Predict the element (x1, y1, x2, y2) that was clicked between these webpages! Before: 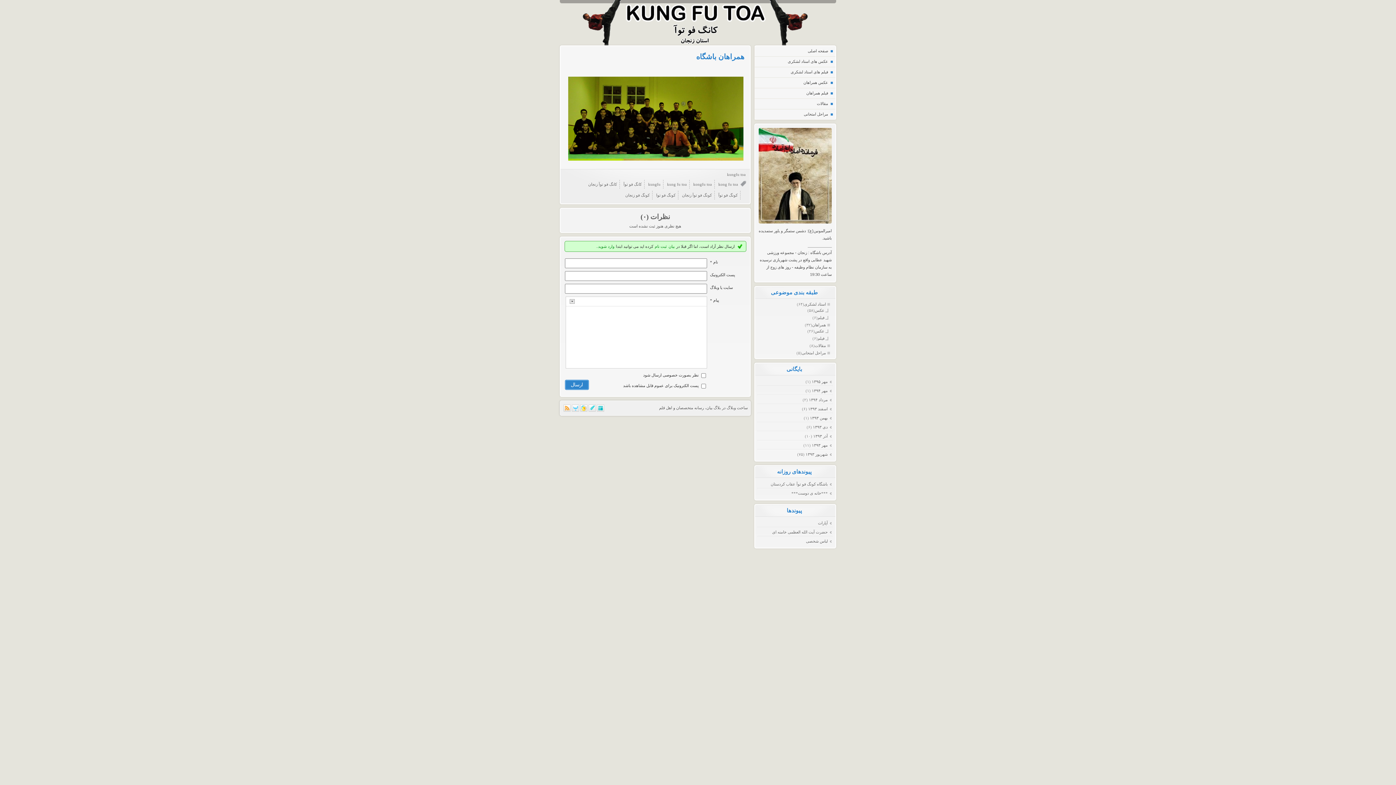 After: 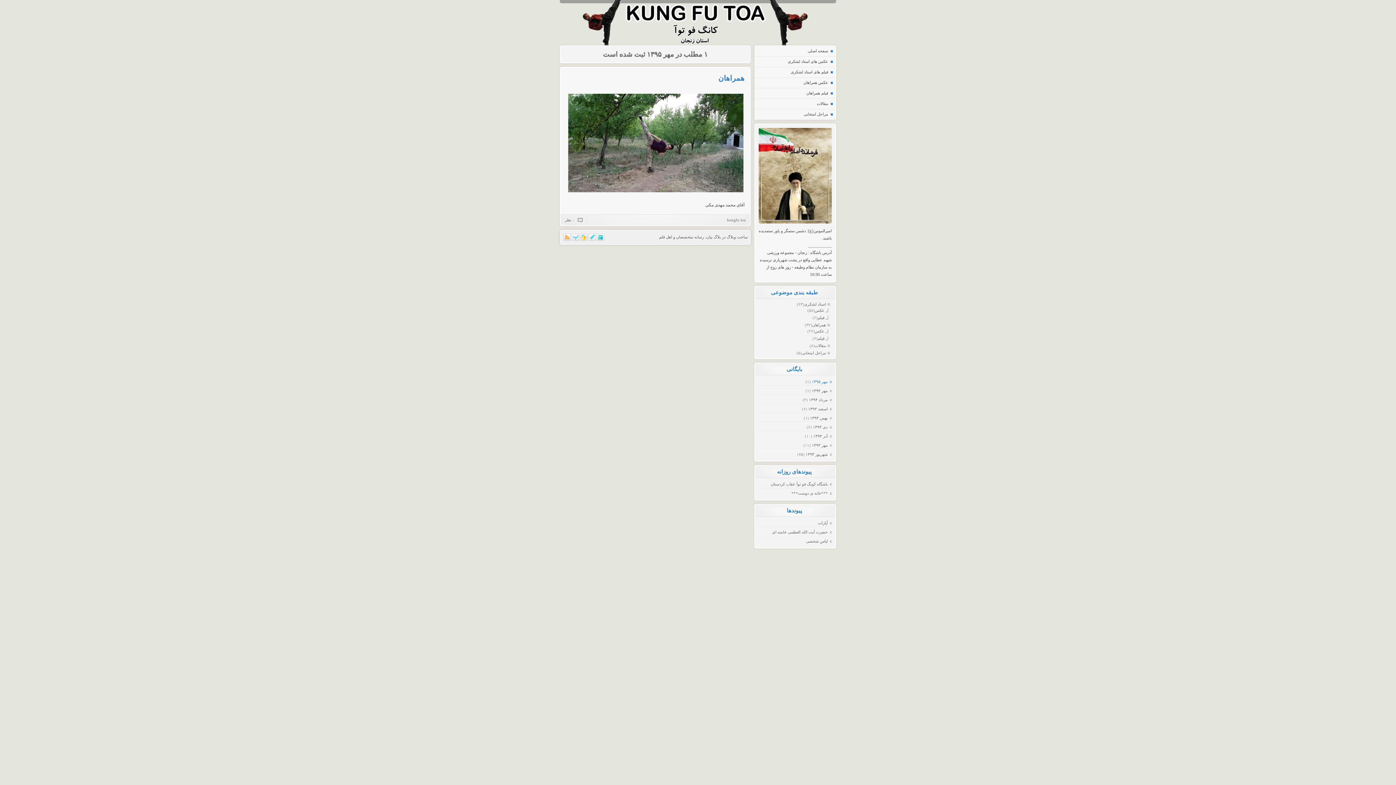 Action: bbox: (810, 379, 831, 384) label: مهر ۱۳۹۵ 